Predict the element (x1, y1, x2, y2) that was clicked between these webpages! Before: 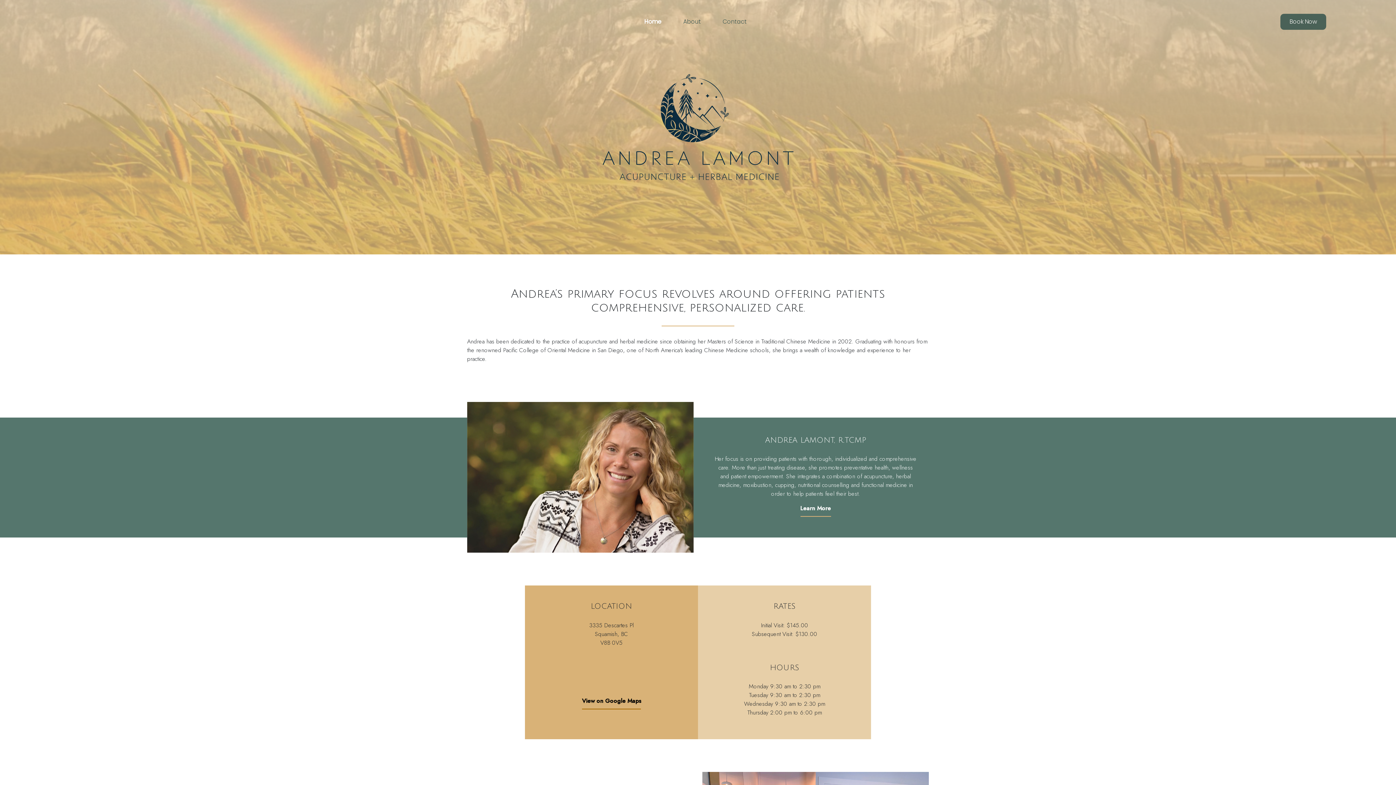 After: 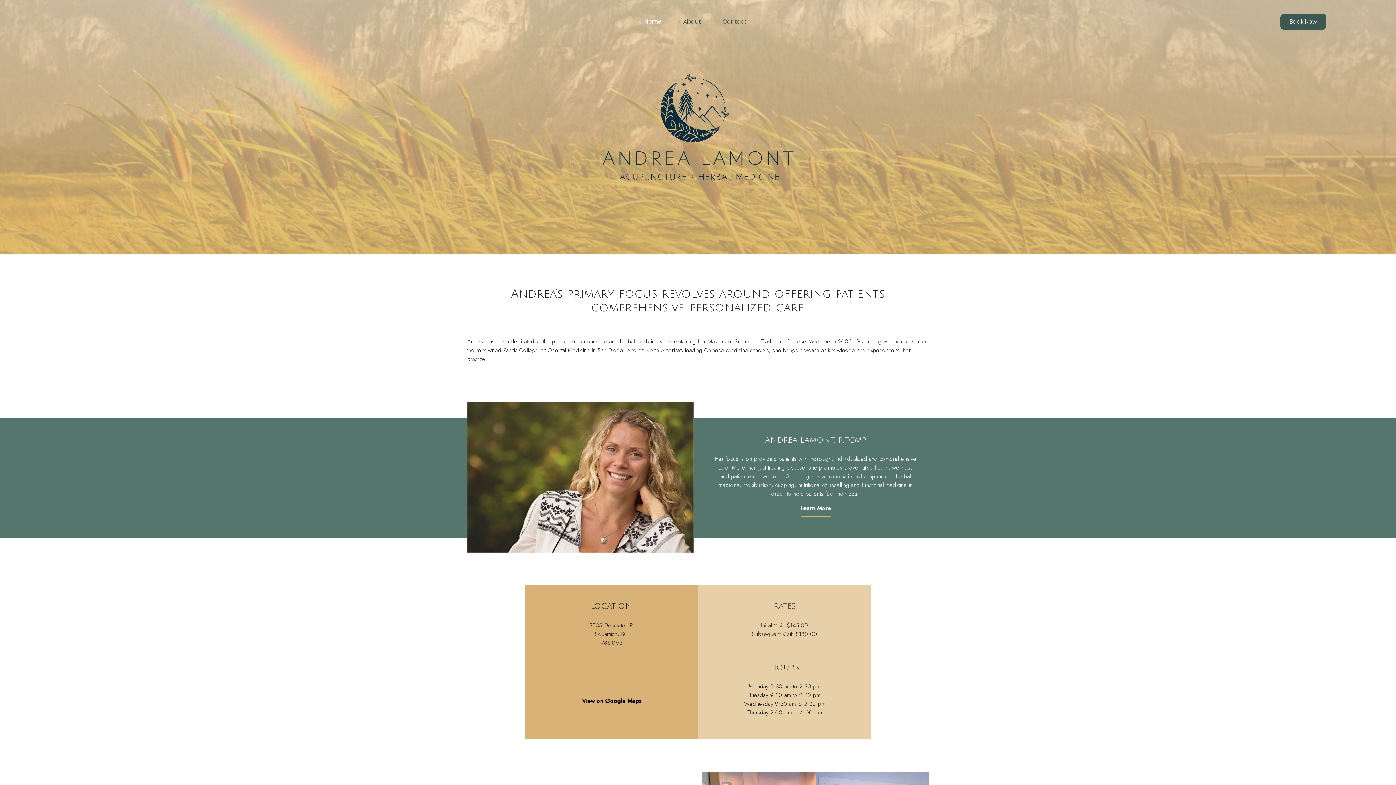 Action: label: Book Now bbox: (1280, 13, 1326, 29)